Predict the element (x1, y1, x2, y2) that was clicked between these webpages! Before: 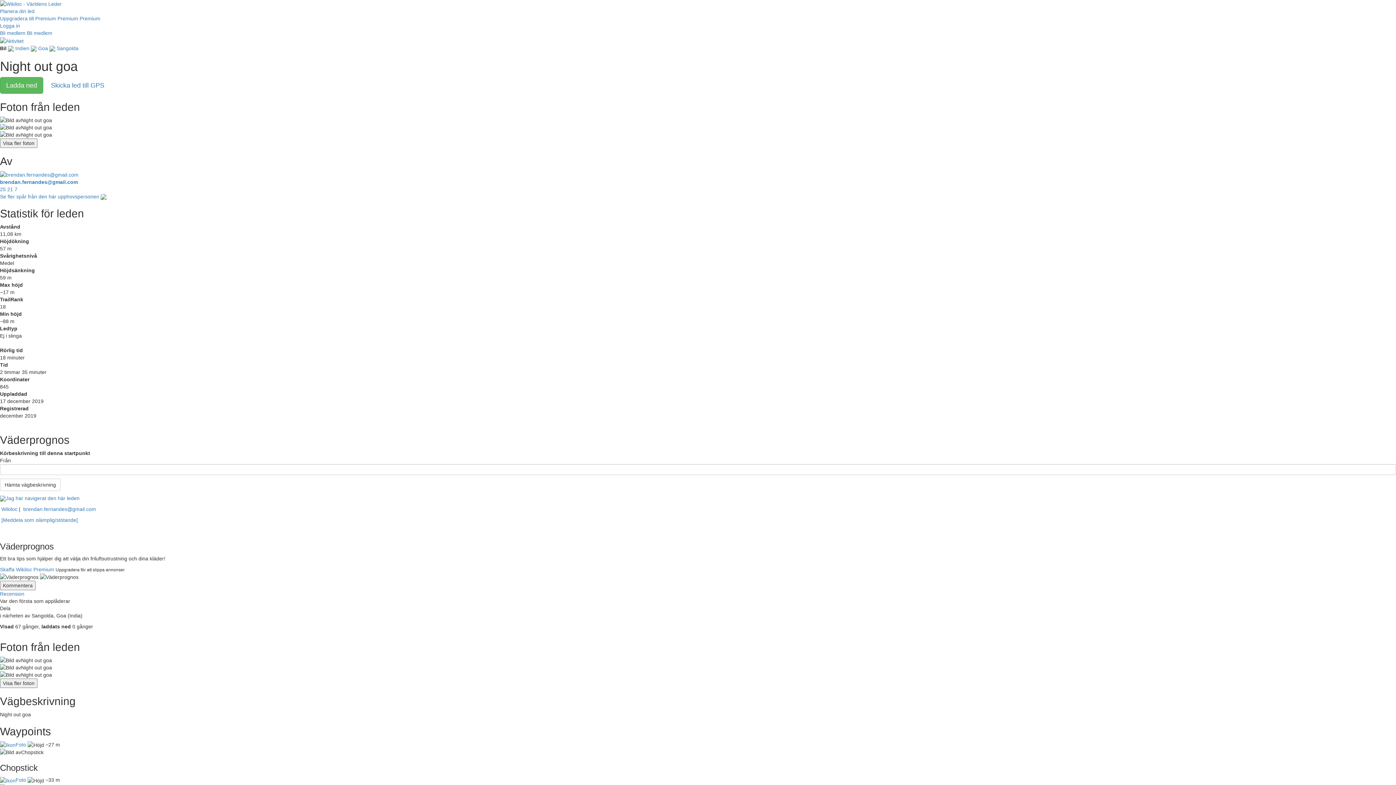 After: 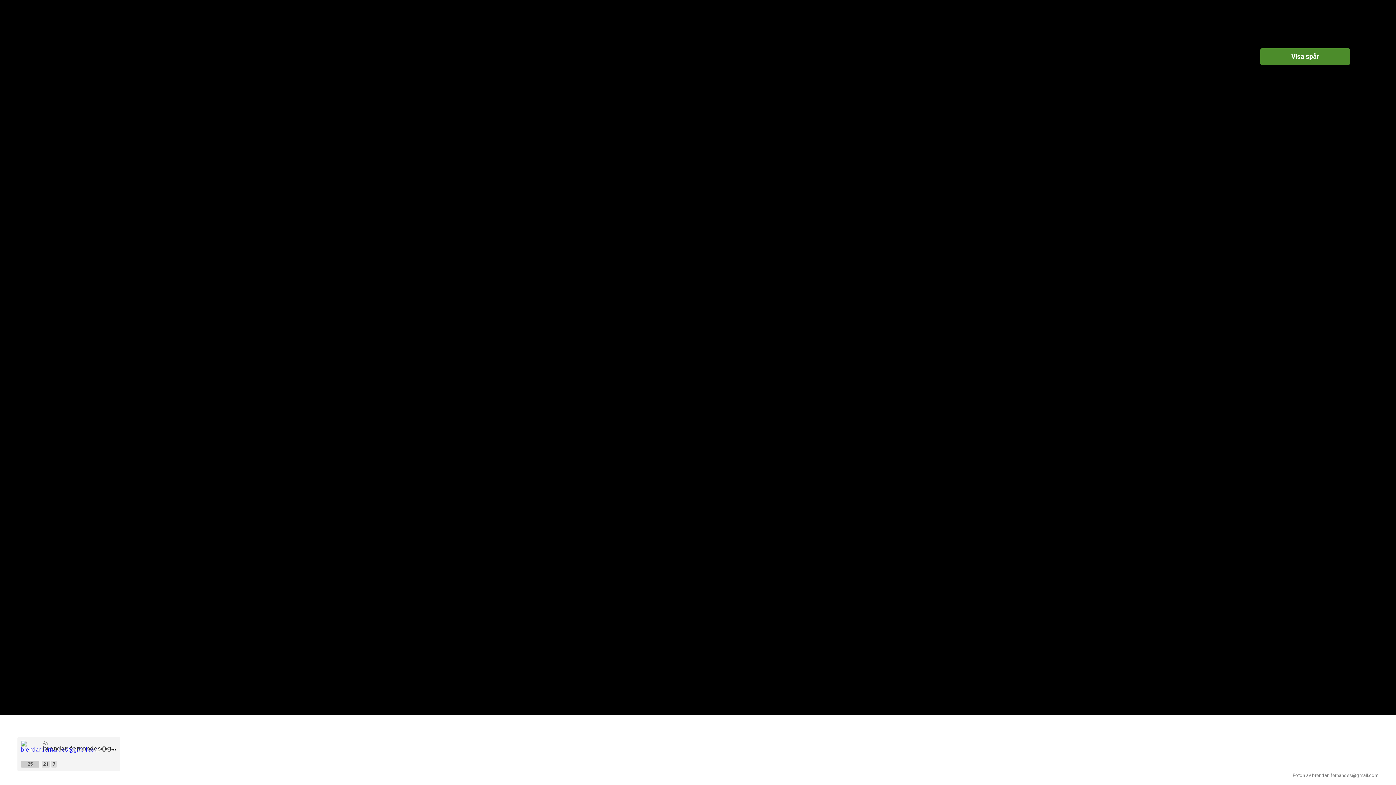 Action: bbox: (0, 678, 37, 688) label: Visa fler foton